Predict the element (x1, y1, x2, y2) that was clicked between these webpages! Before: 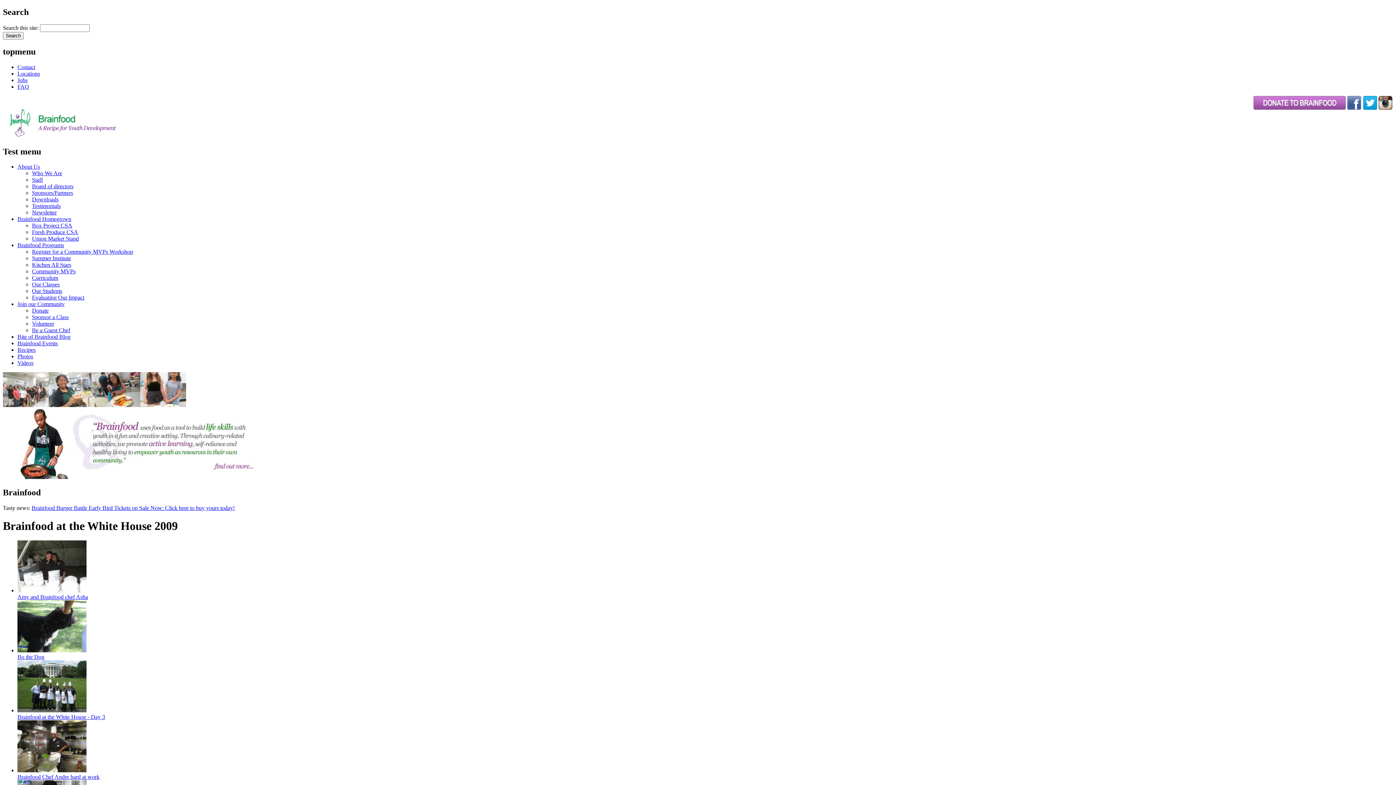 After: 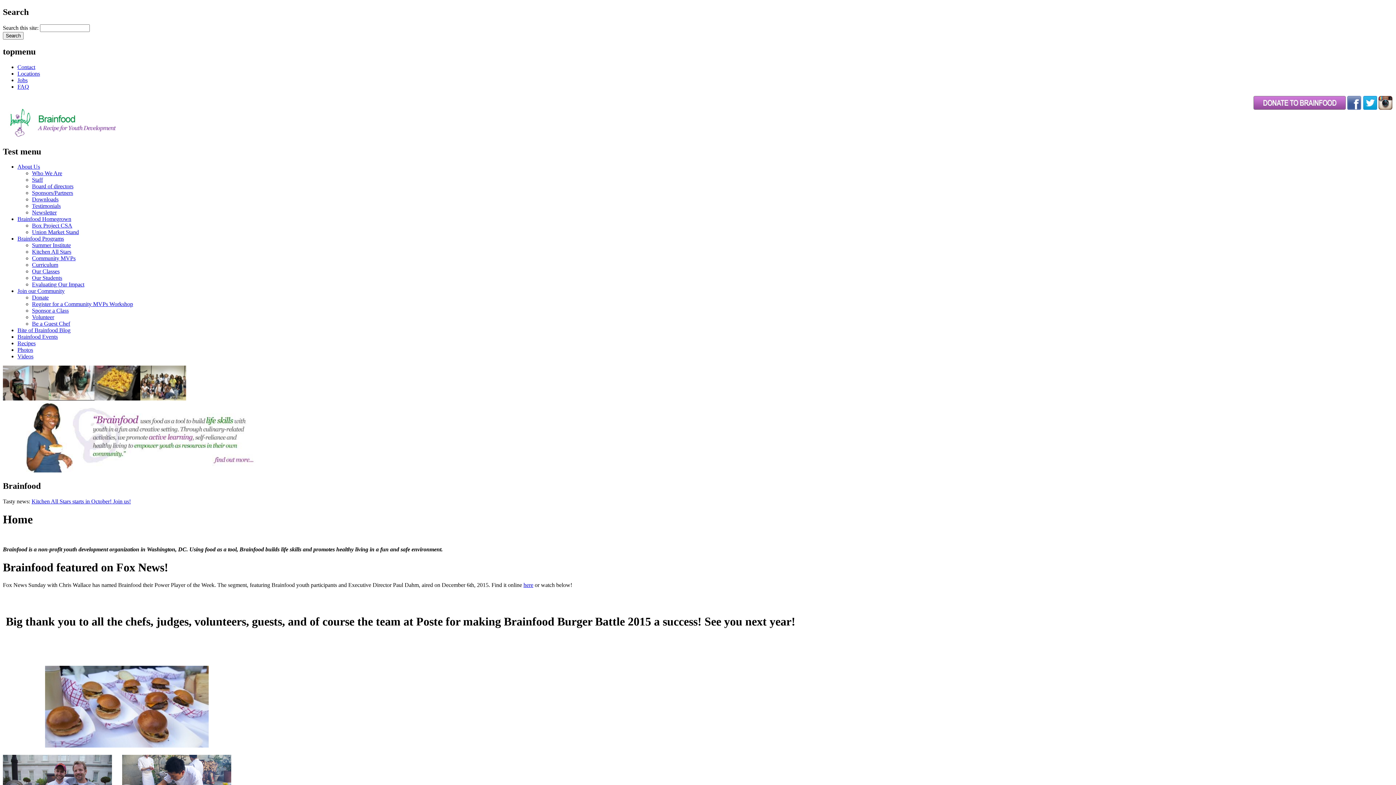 Action: bbox: (17, 714, 105, 720) label: Brainfood at the White House - Day 3